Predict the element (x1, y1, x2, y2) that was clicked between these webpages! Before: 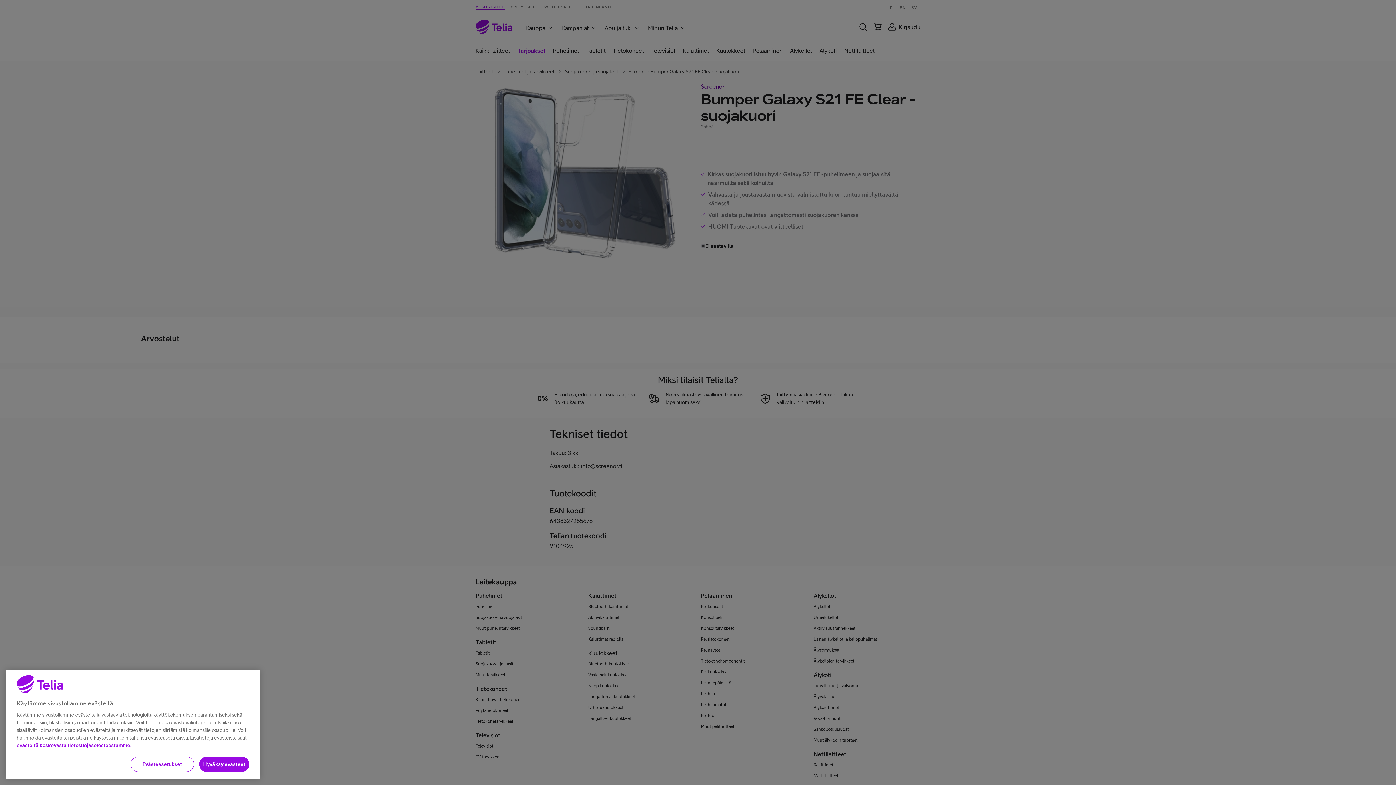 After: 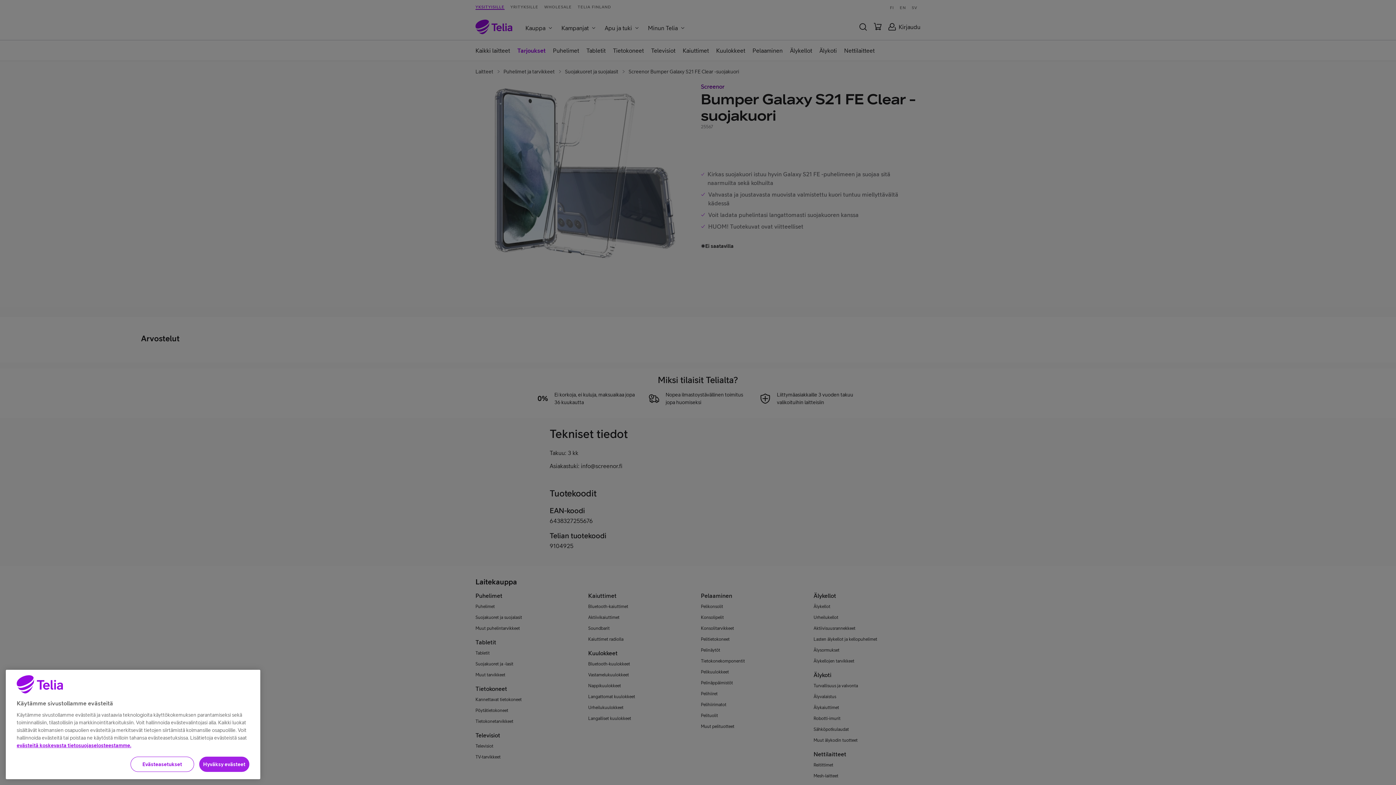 Action: label: Hyväksy evästeet bbox: (199, 766, 249, 781)